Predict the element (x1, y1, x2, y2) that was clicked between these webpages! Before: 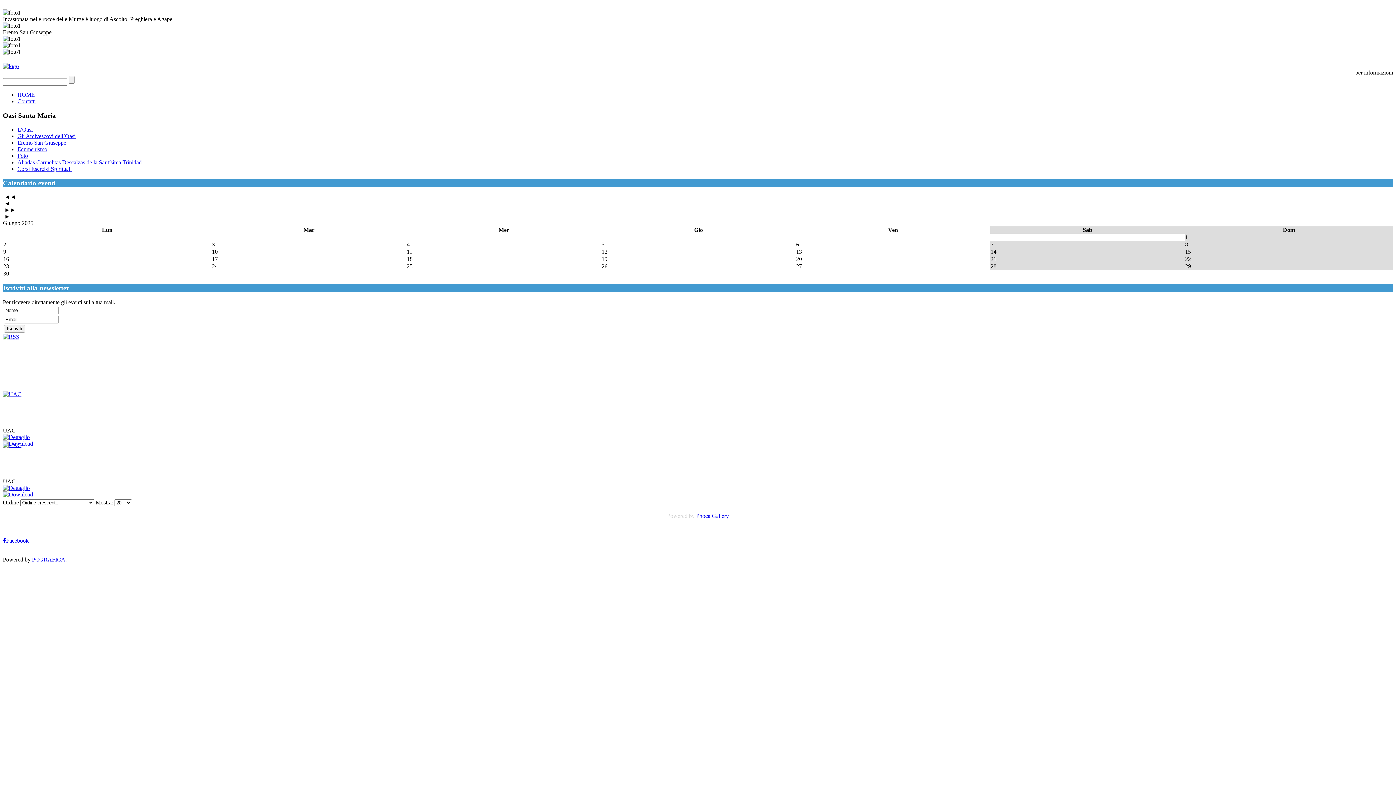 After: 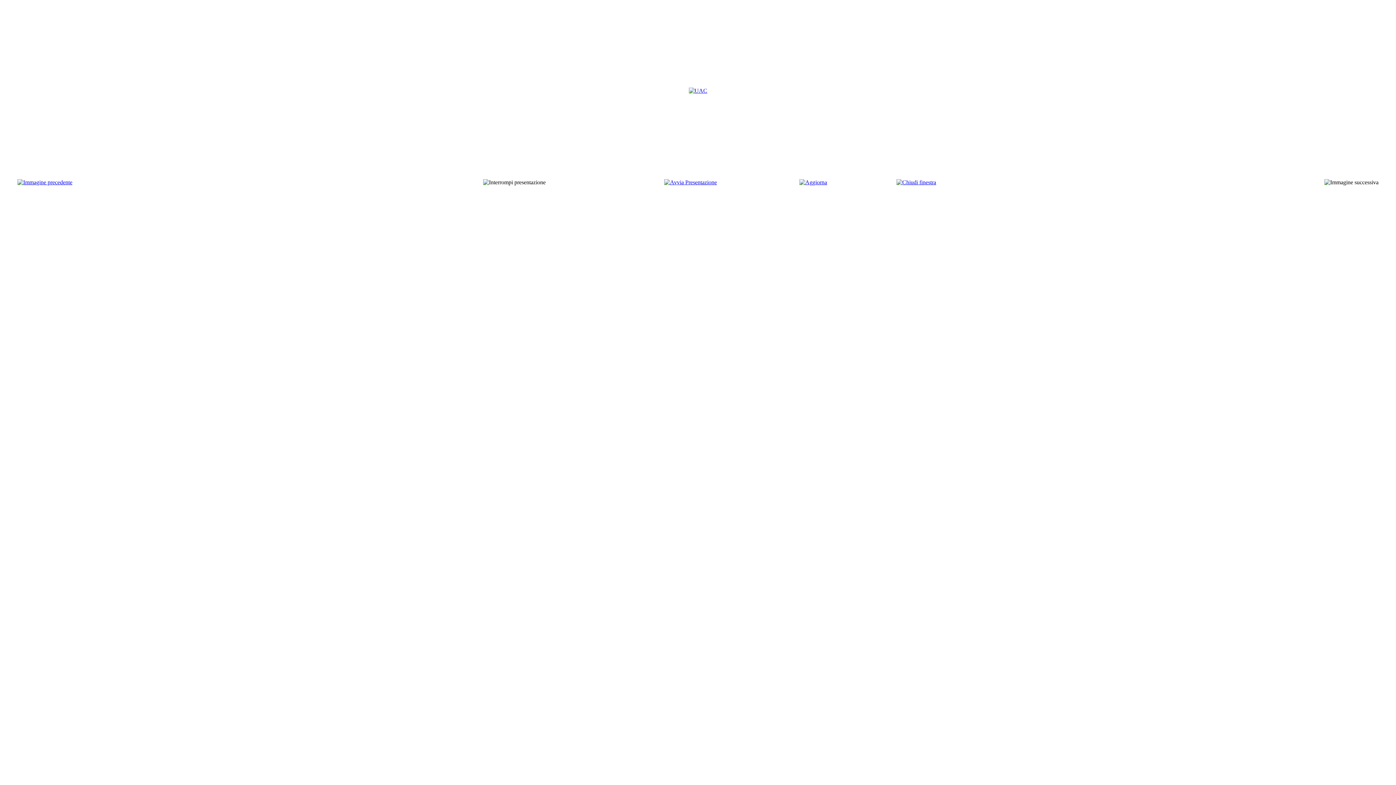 Action: bbox: (2, 485, 29, 491)